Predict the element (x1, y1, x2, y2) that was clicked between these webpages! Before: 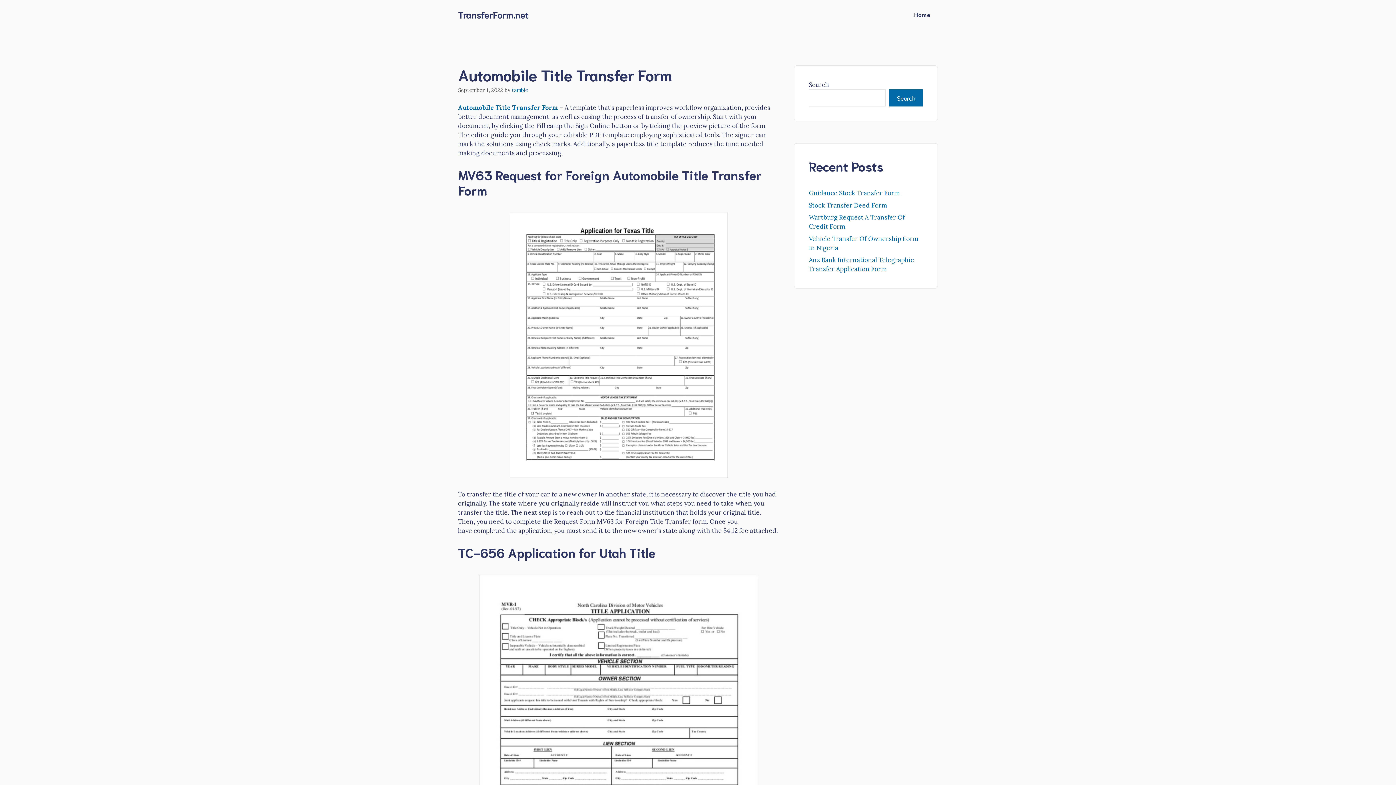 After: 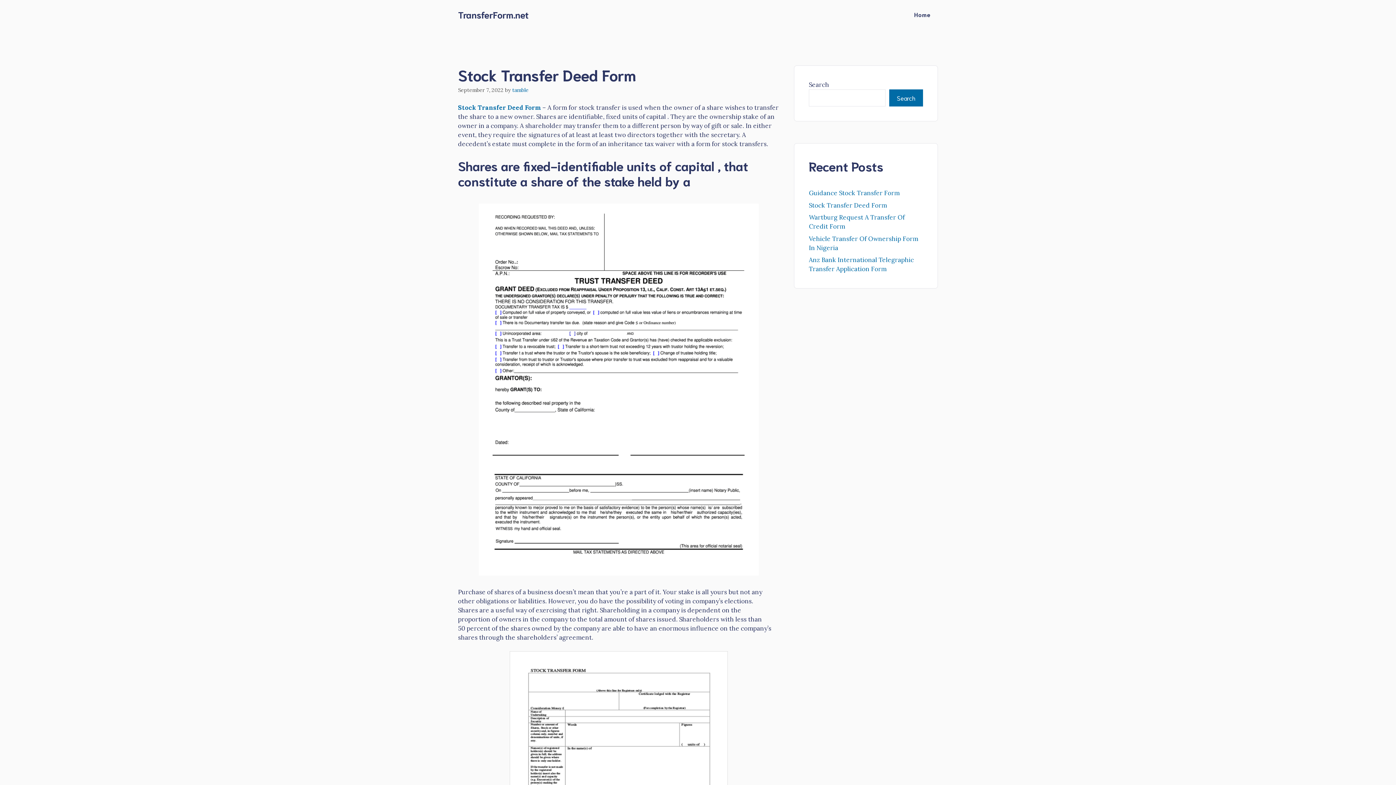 Action: label: Stock Transfer Deed Form bbox: (809, 201, 887, 209)